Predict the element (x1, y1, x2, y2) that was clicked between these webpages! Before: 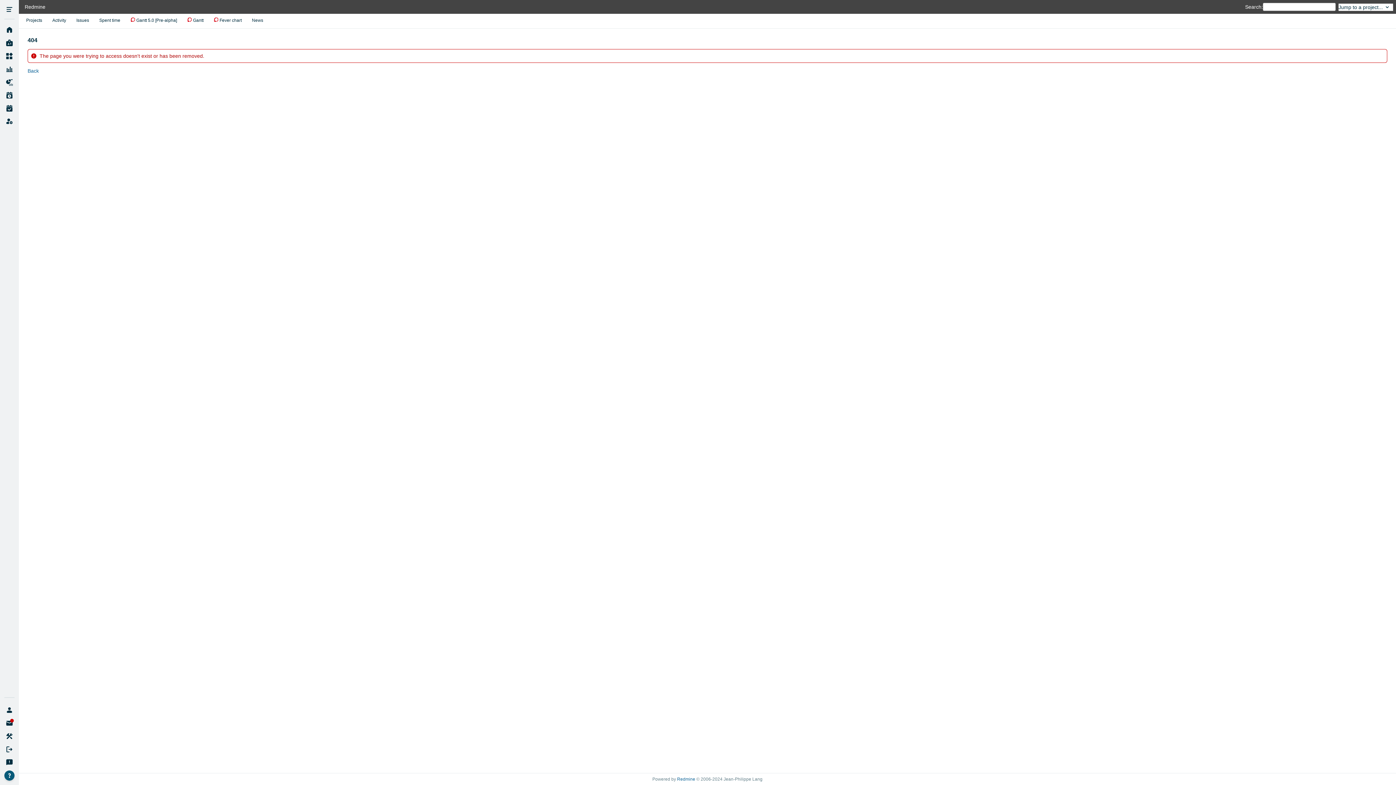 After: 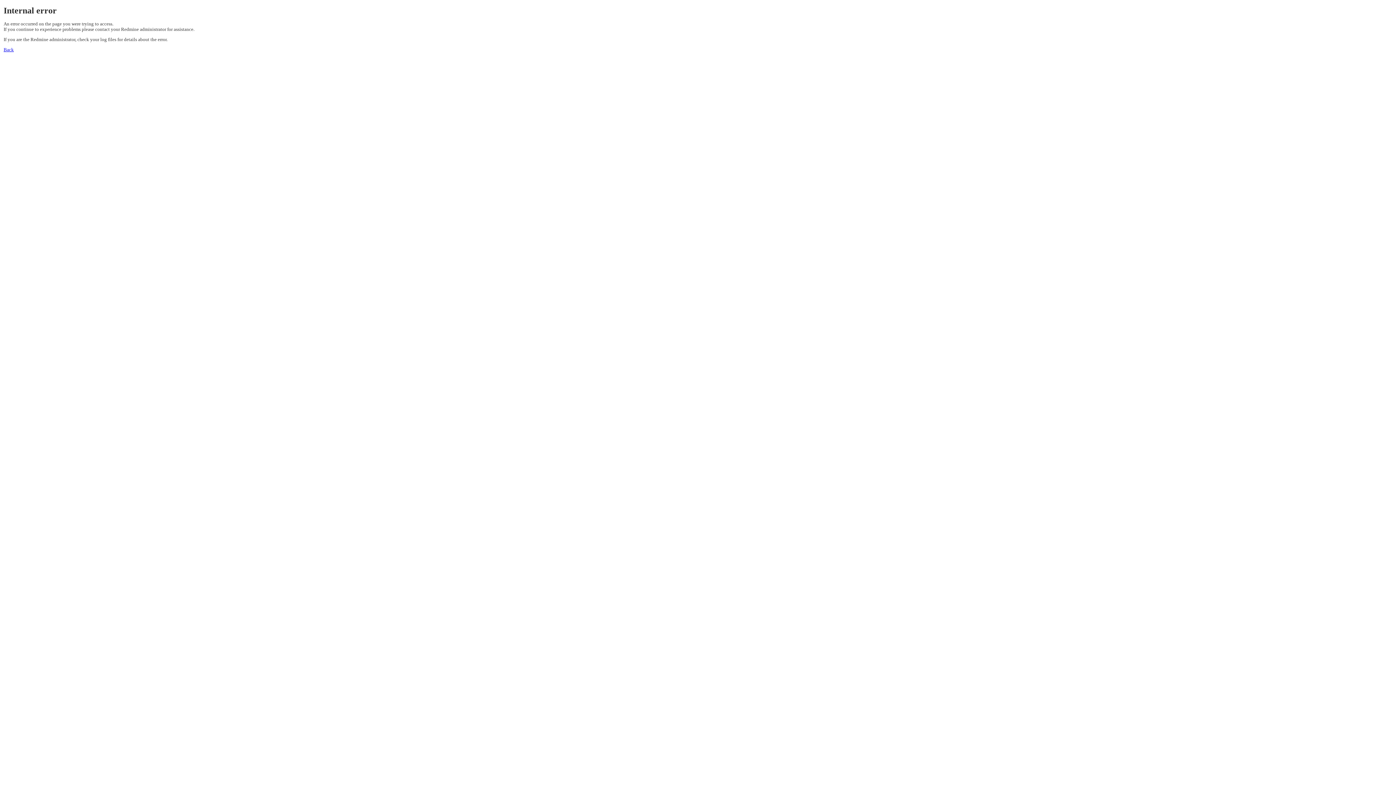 Action: bbox: (126, 15, 181, 26) label: Gantt 5.0 [Pre-alpha]